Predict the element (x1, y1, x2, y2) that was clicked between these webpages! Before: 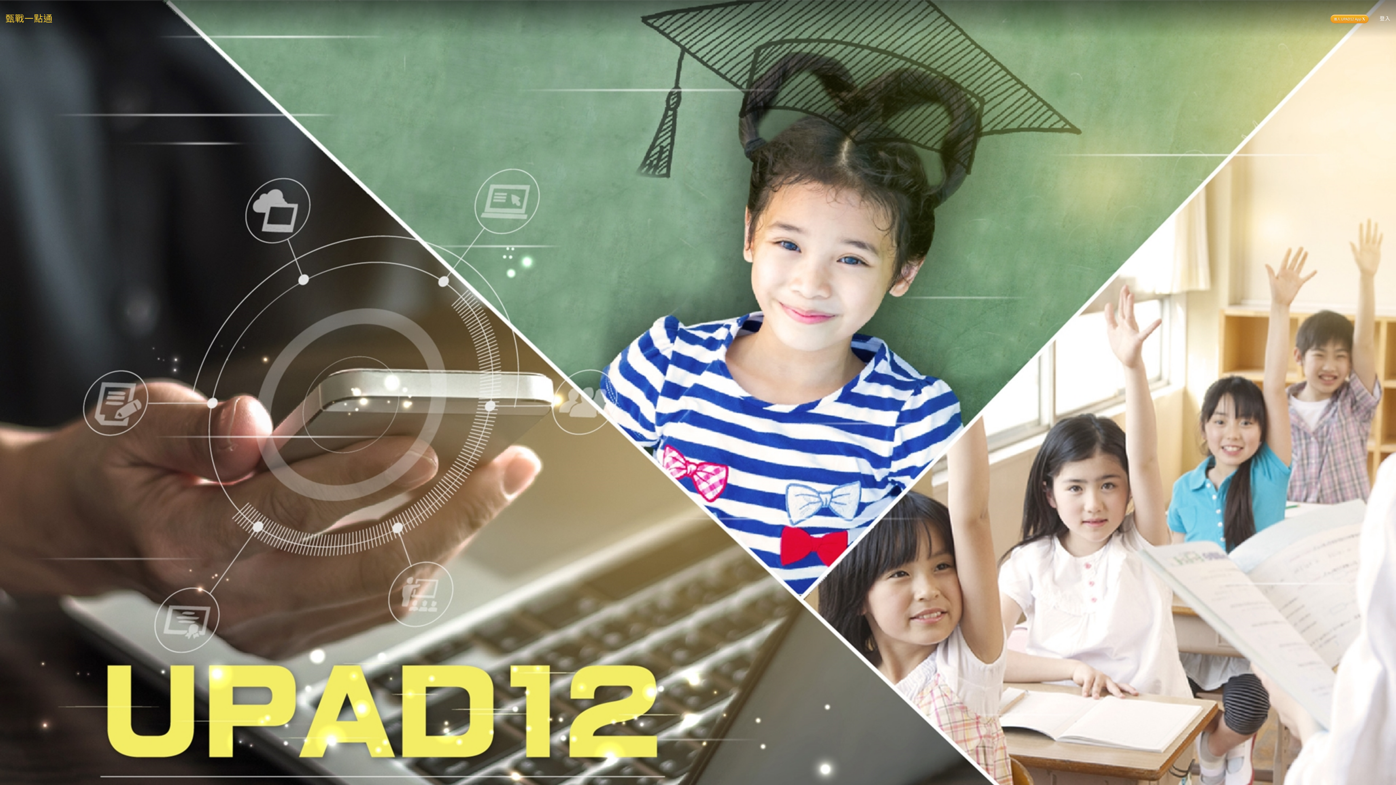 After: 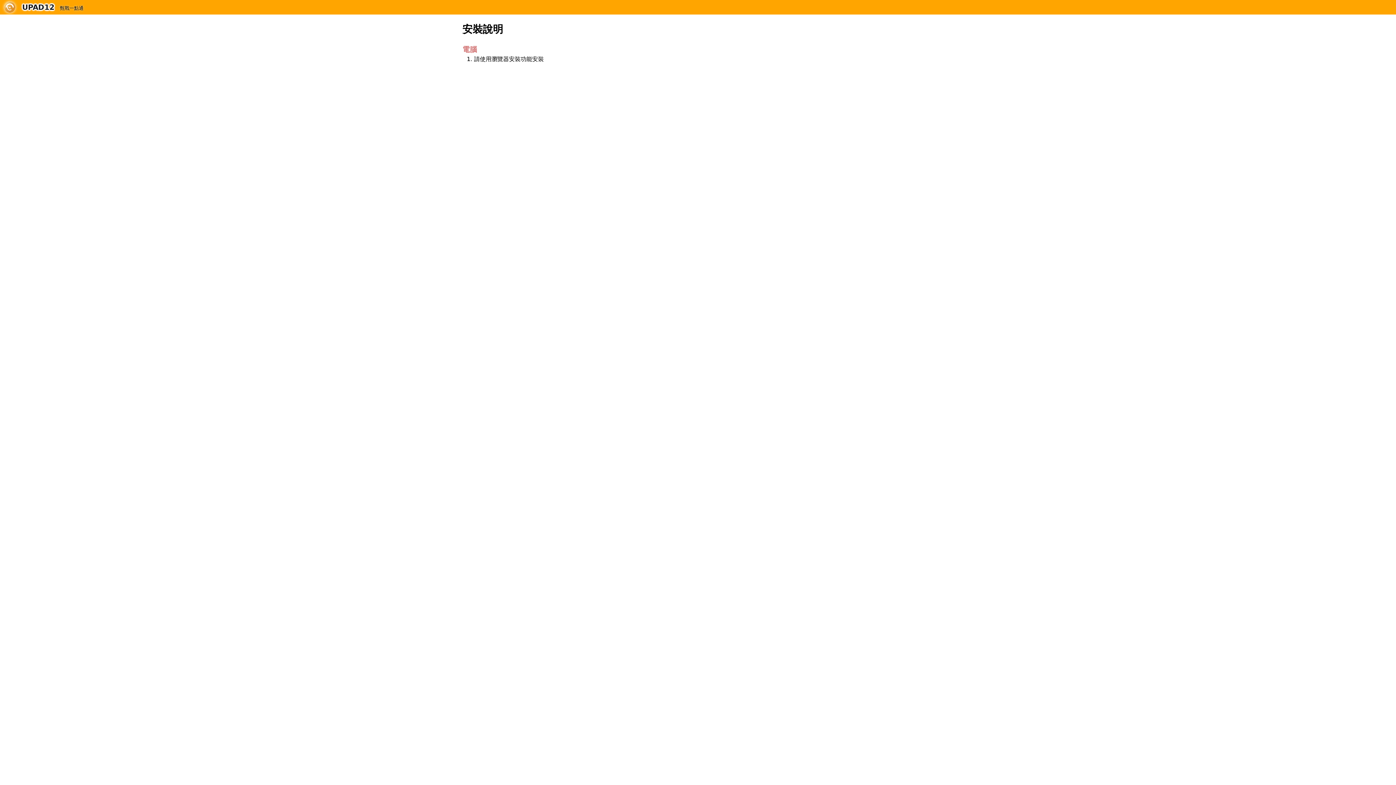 Action: bbox: (1325, 9, 1374, 28)